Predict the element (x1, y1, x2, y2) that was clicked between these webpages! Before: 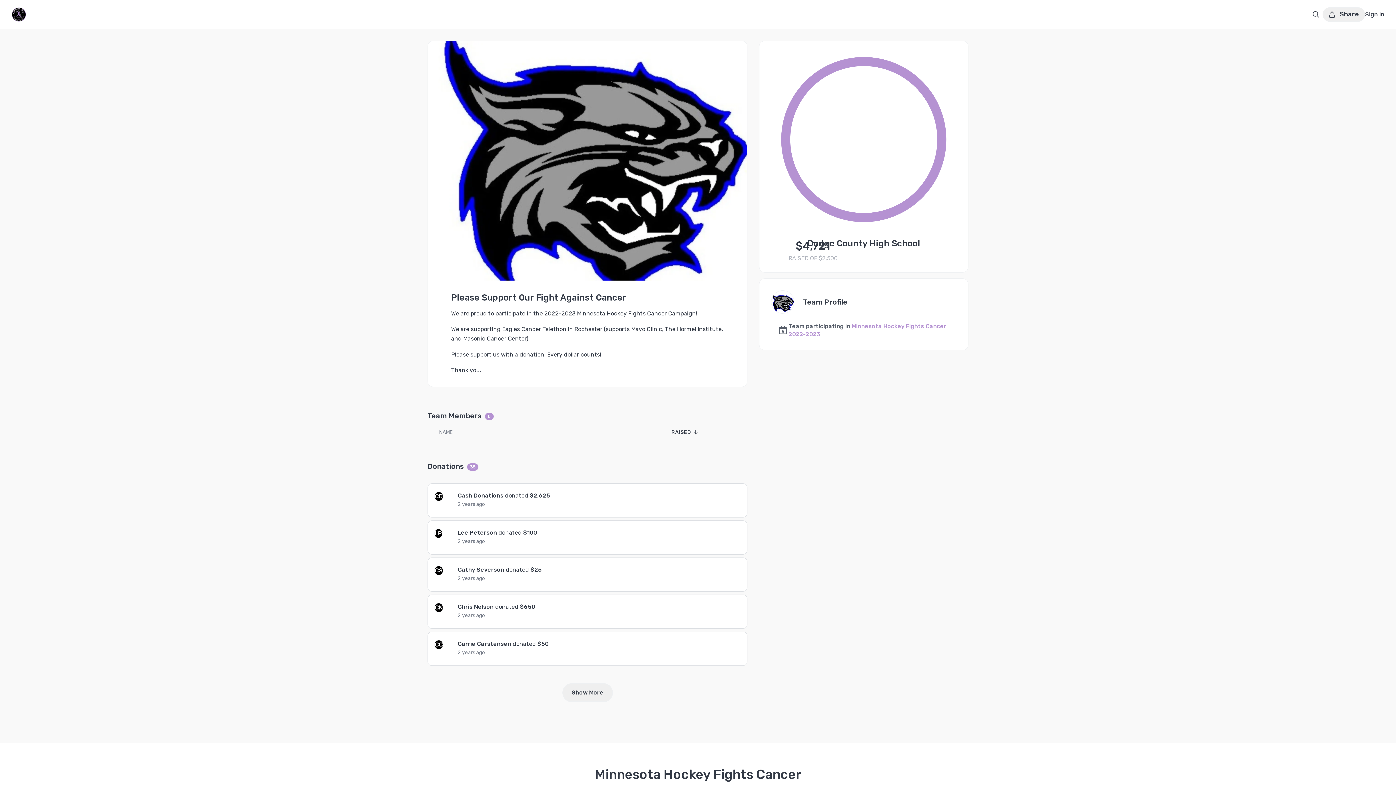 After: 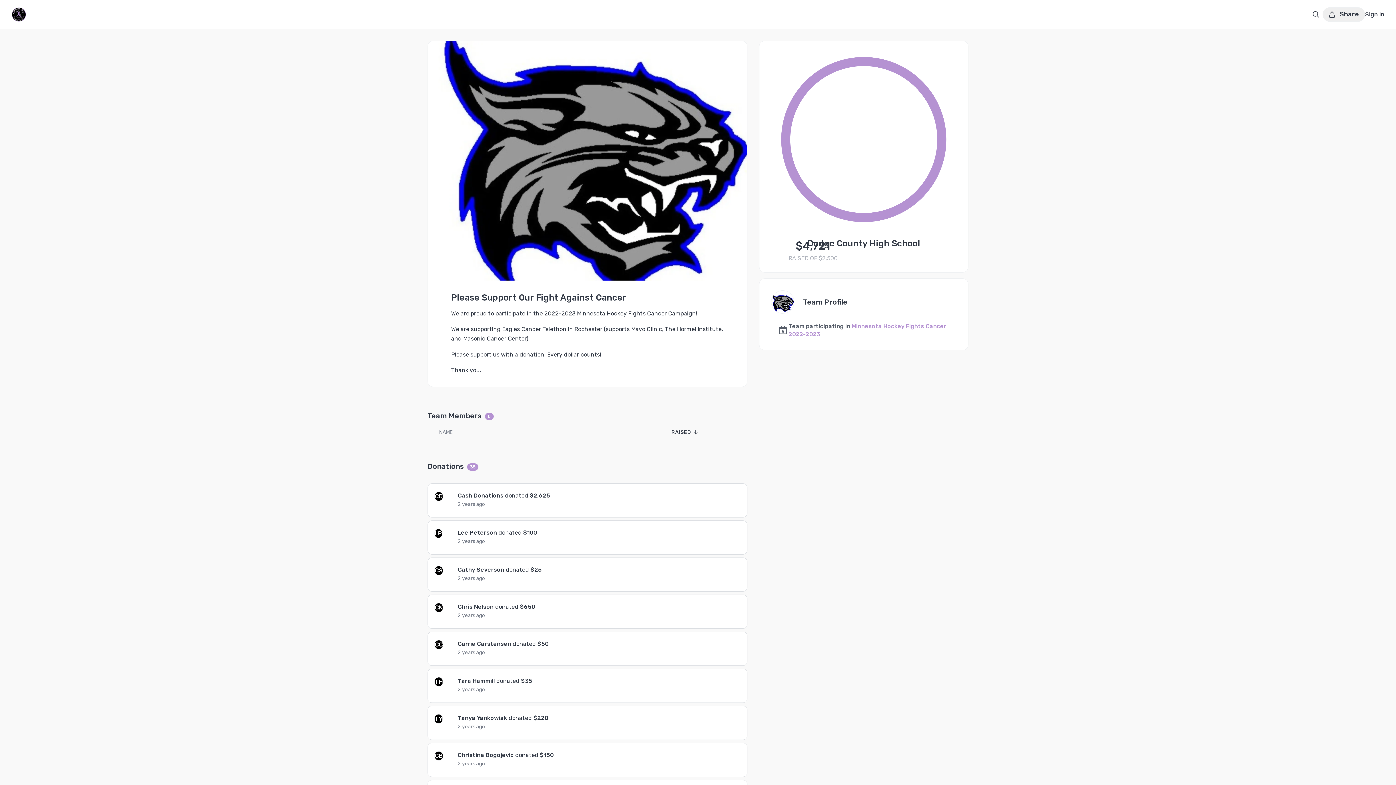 Action: label: Show More bbox: (562, 683, 612, 702)